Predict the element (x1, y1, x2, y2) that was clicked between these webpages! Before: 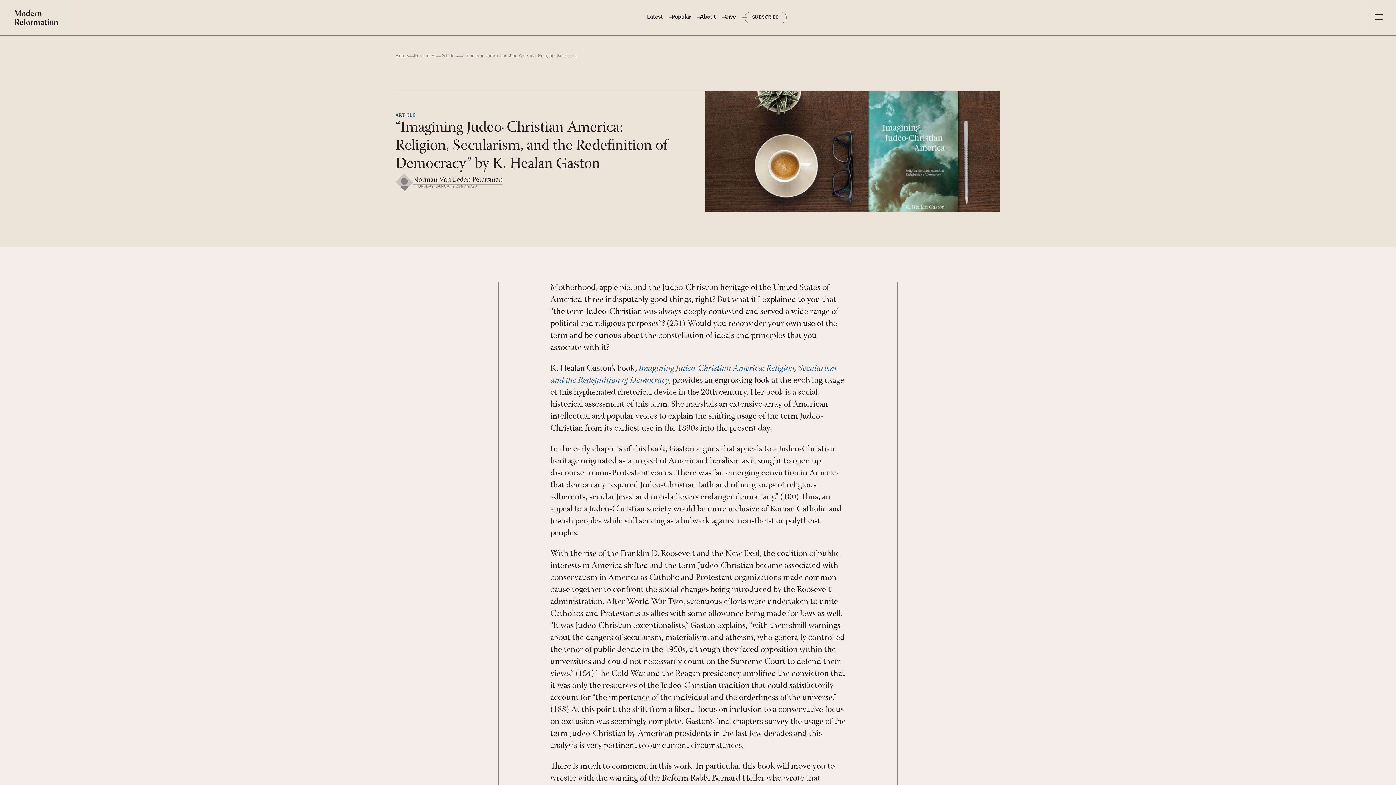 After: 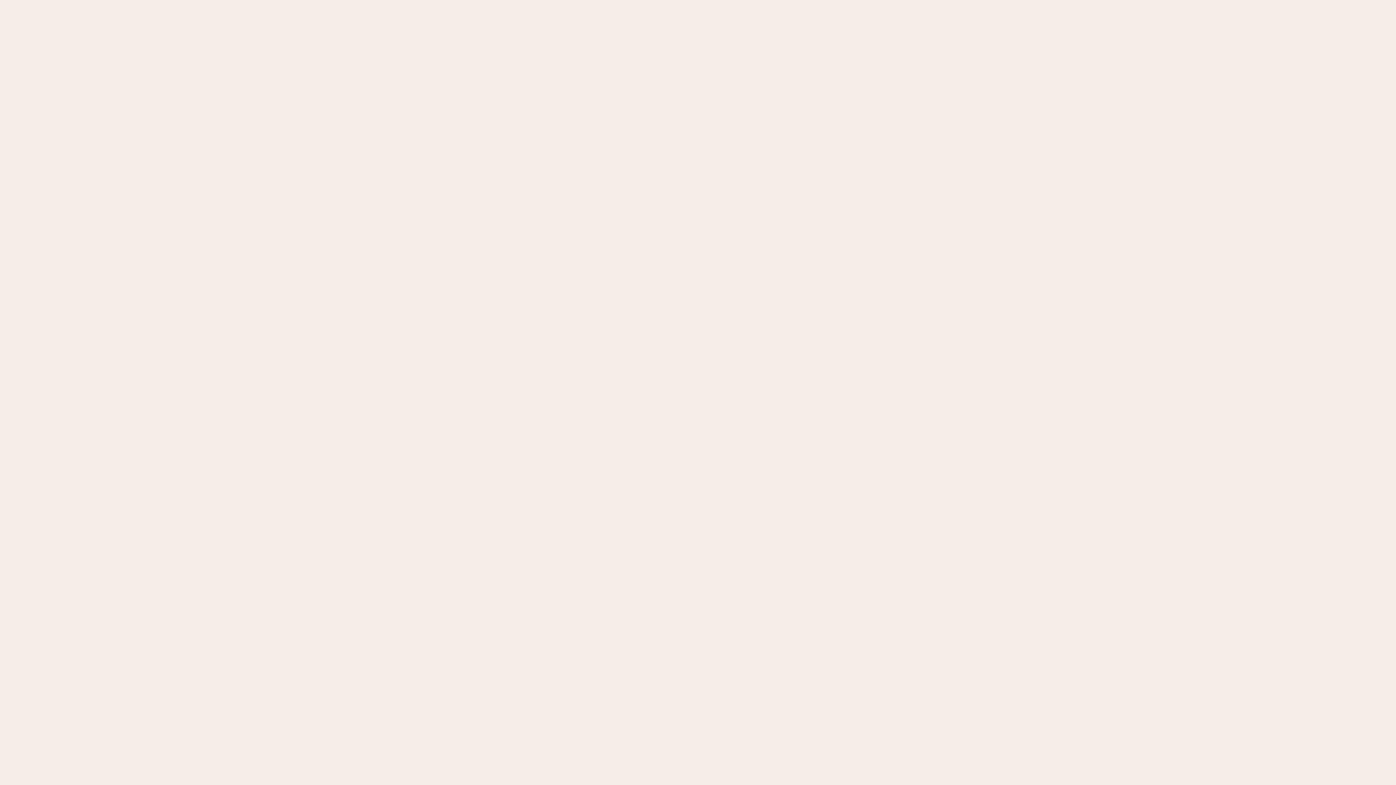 Action: label: Home bbox: (395, 50, 408, 61)